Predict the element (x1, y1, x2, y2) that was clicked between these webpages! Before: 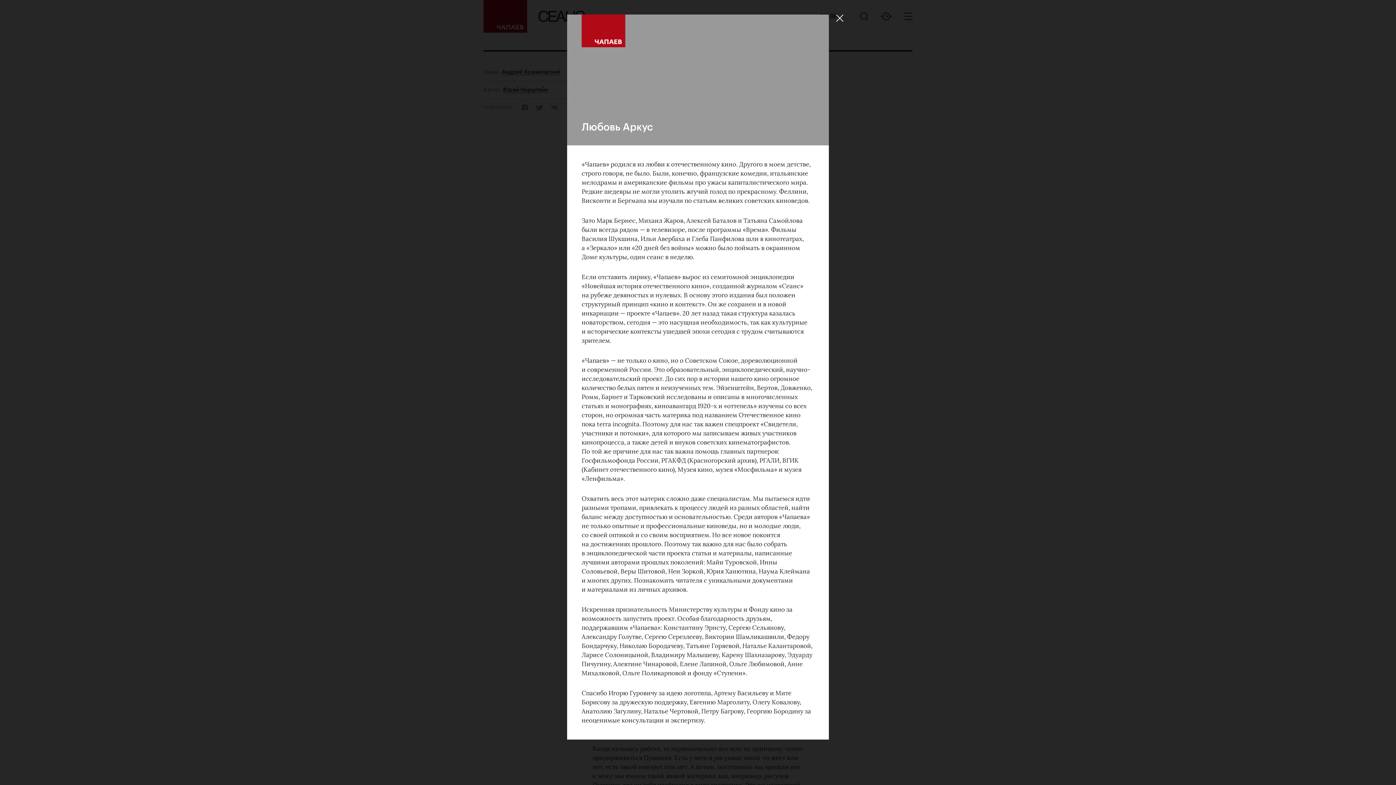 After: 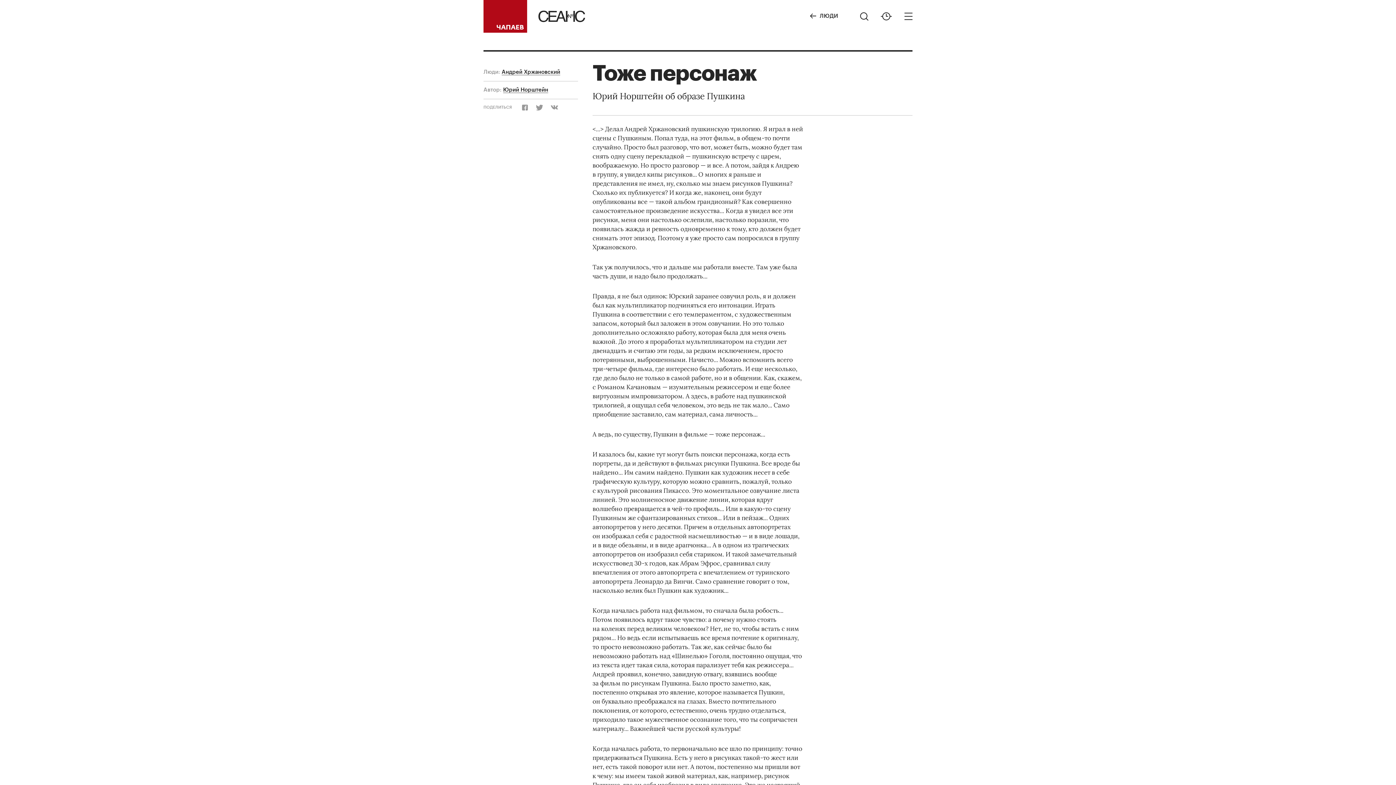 Action: bbox: (836, 14, 843, 21)